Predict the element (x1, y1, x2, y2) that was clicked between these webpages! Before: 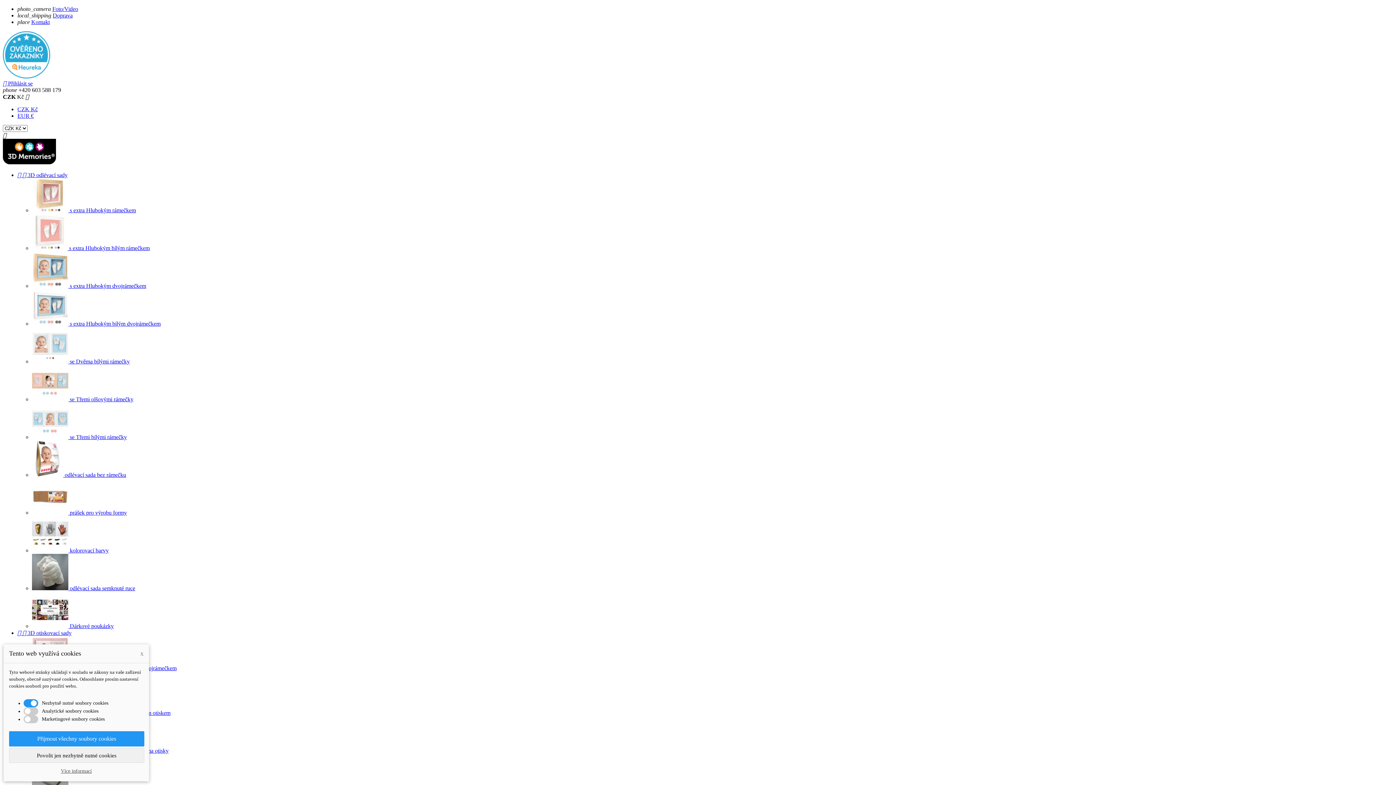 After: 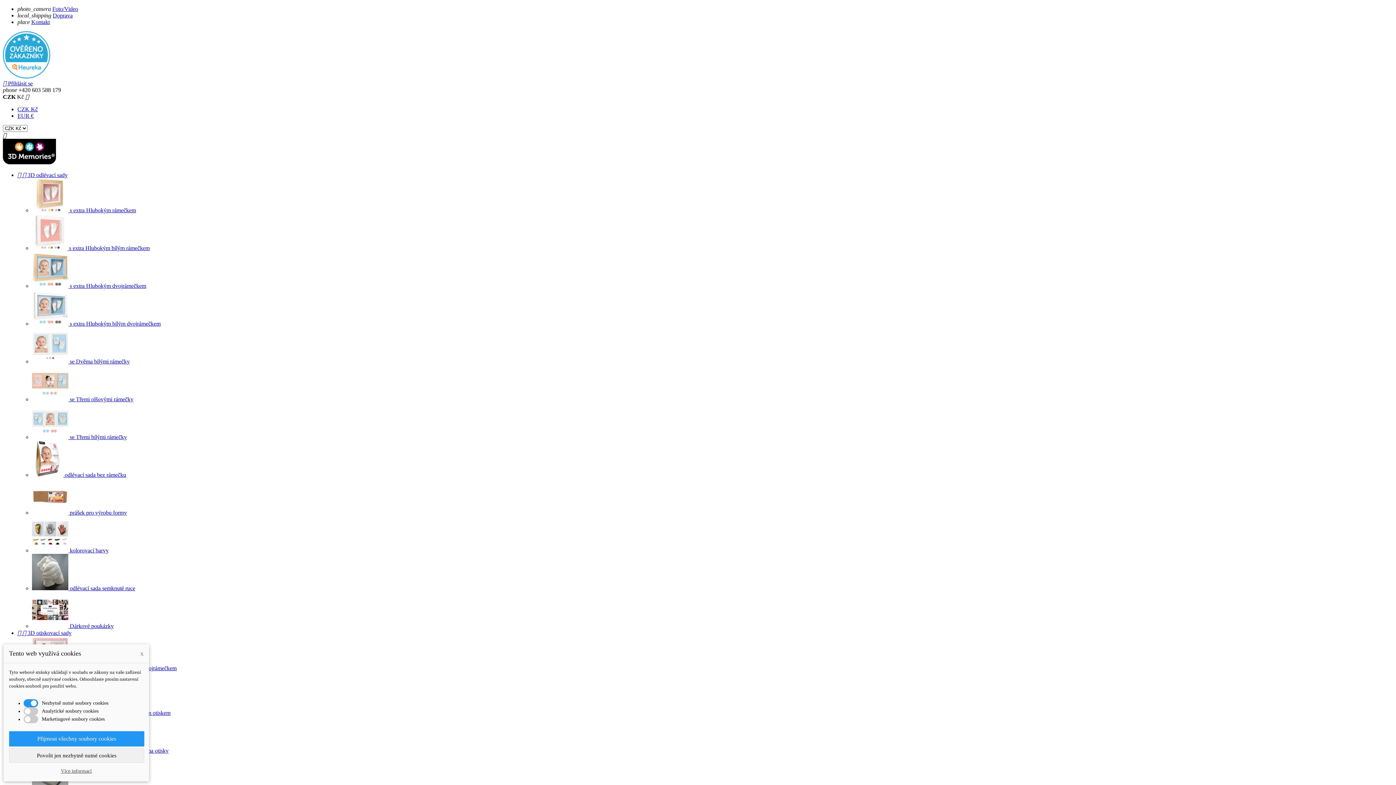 Action: bbox: (32, 434, 126, 440) label:  se Třemi bílými rámečky